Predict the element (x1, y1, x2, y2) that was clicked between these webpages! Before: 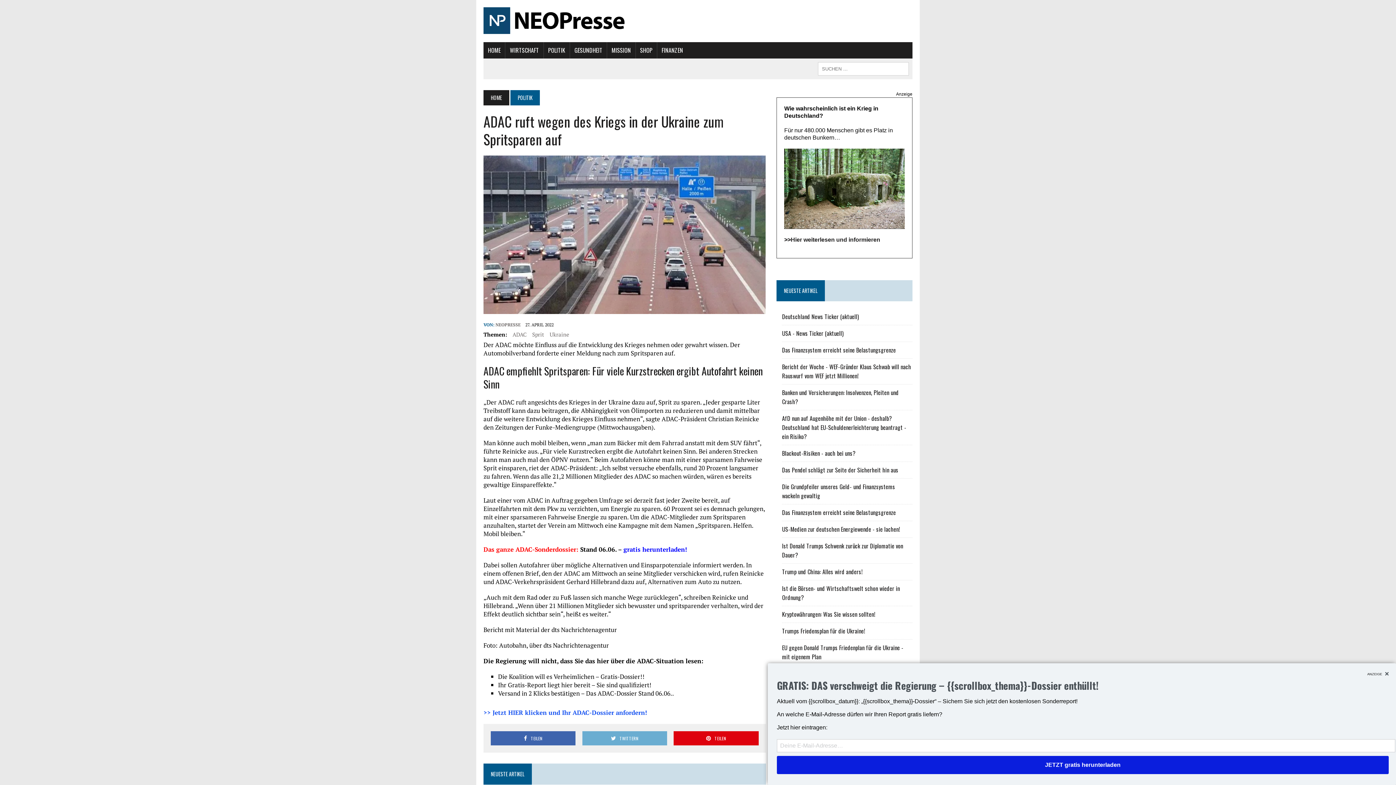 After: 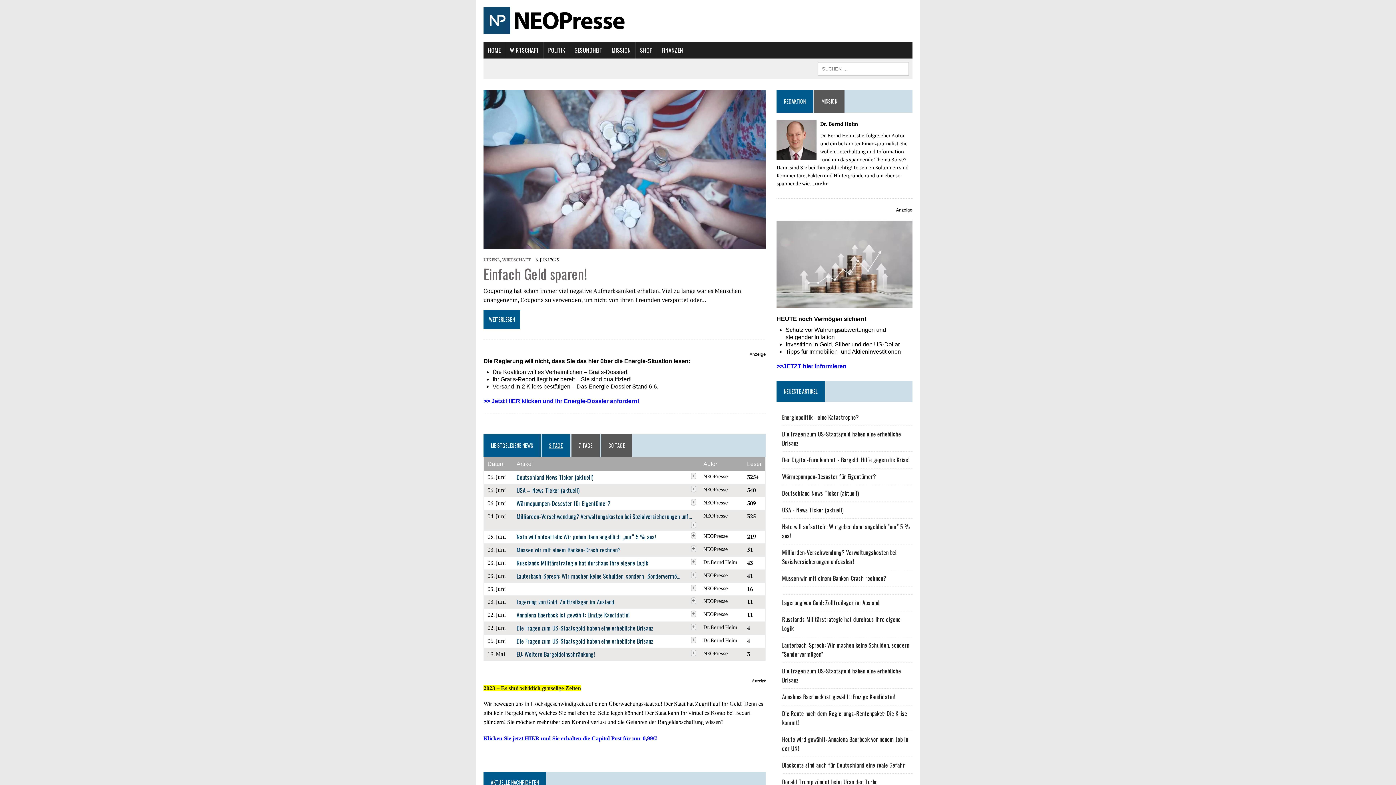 Action: bbox: (483, 90, 509, 105) label: HOME